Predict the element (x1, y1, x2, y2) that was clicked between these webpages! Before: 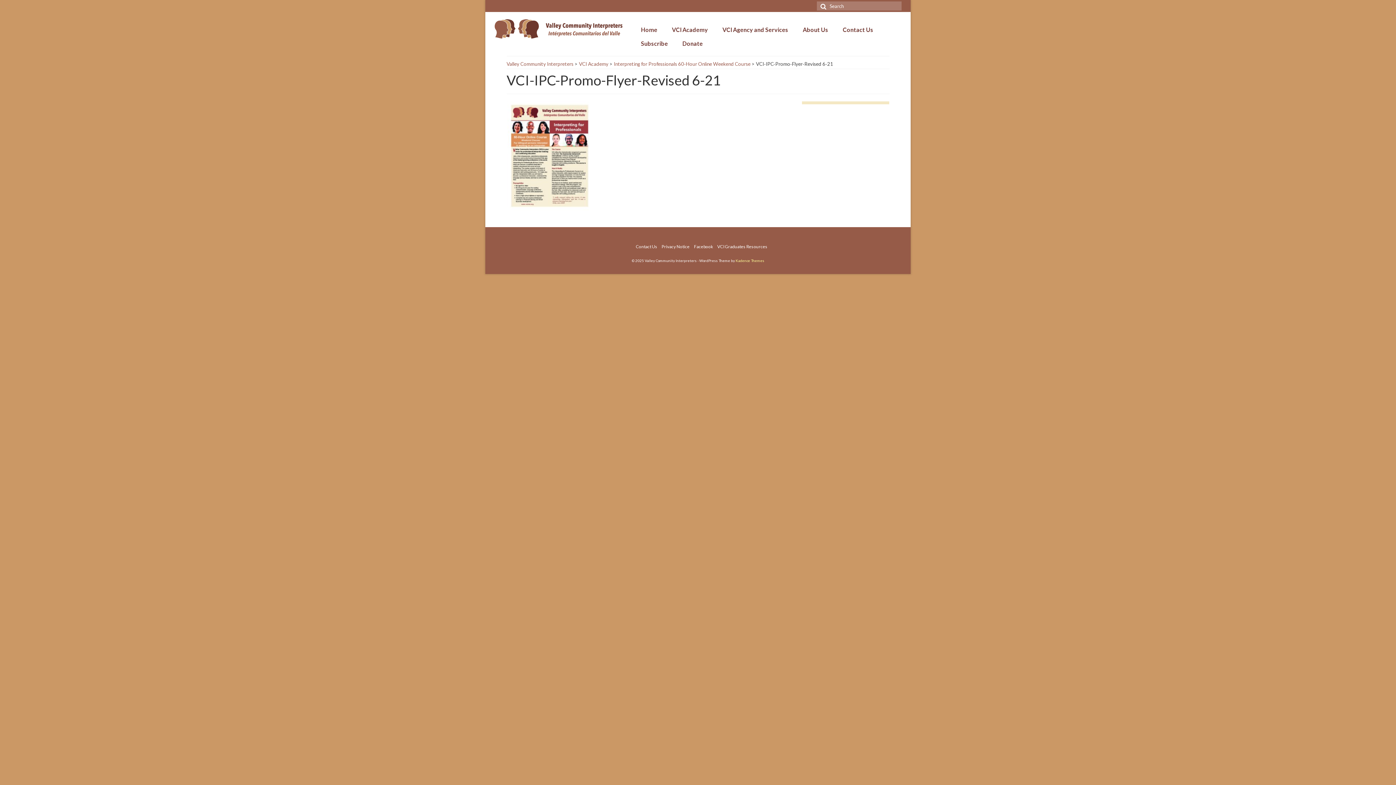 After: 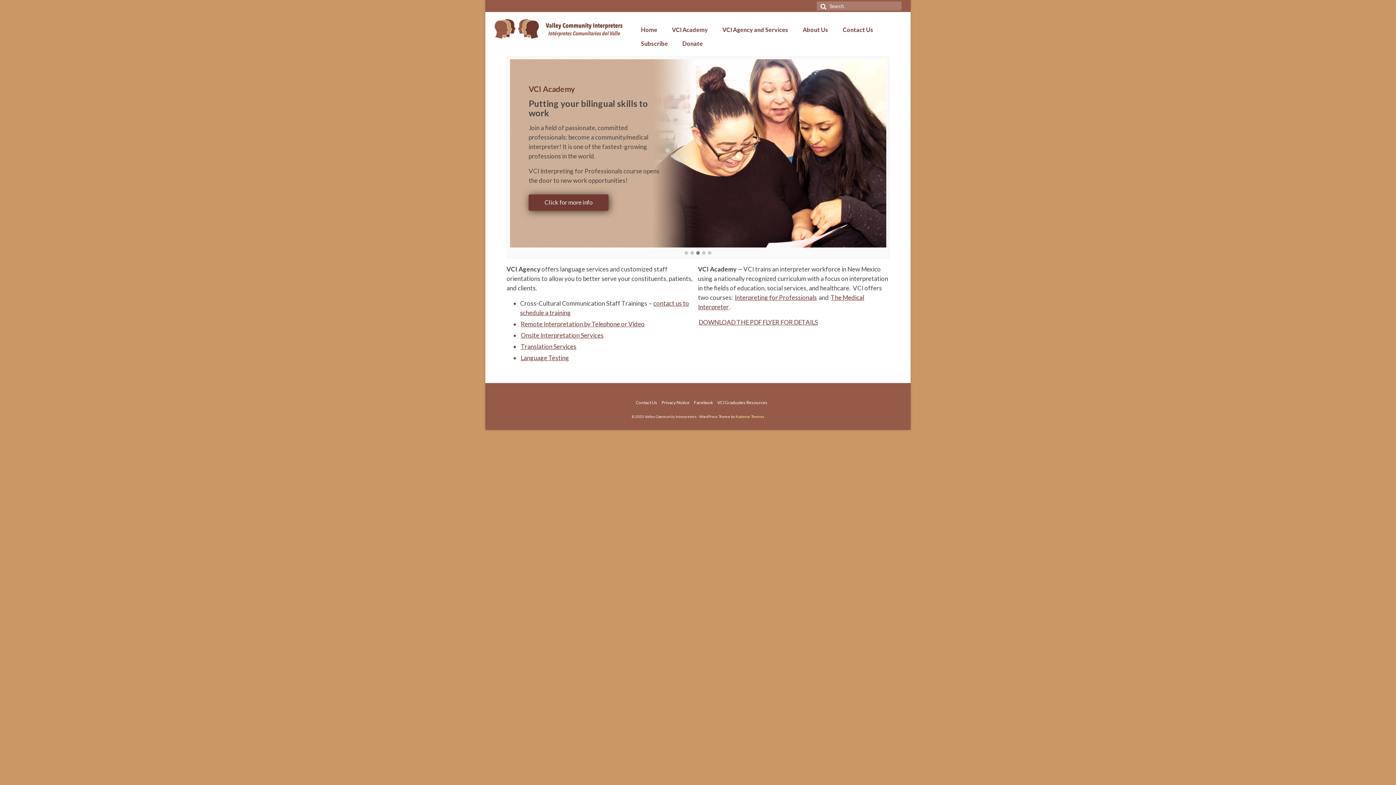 Action: bbox: (494, 19, 623, 38)